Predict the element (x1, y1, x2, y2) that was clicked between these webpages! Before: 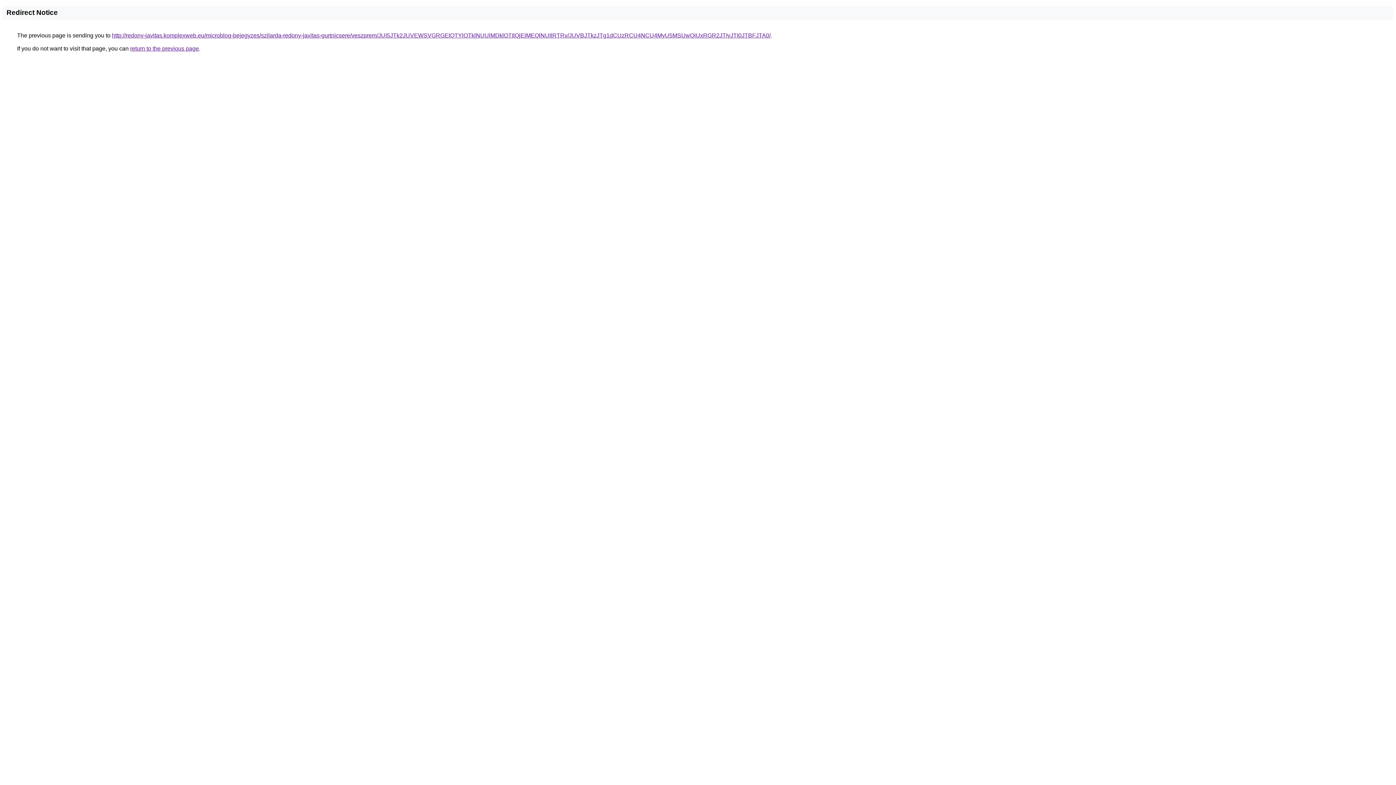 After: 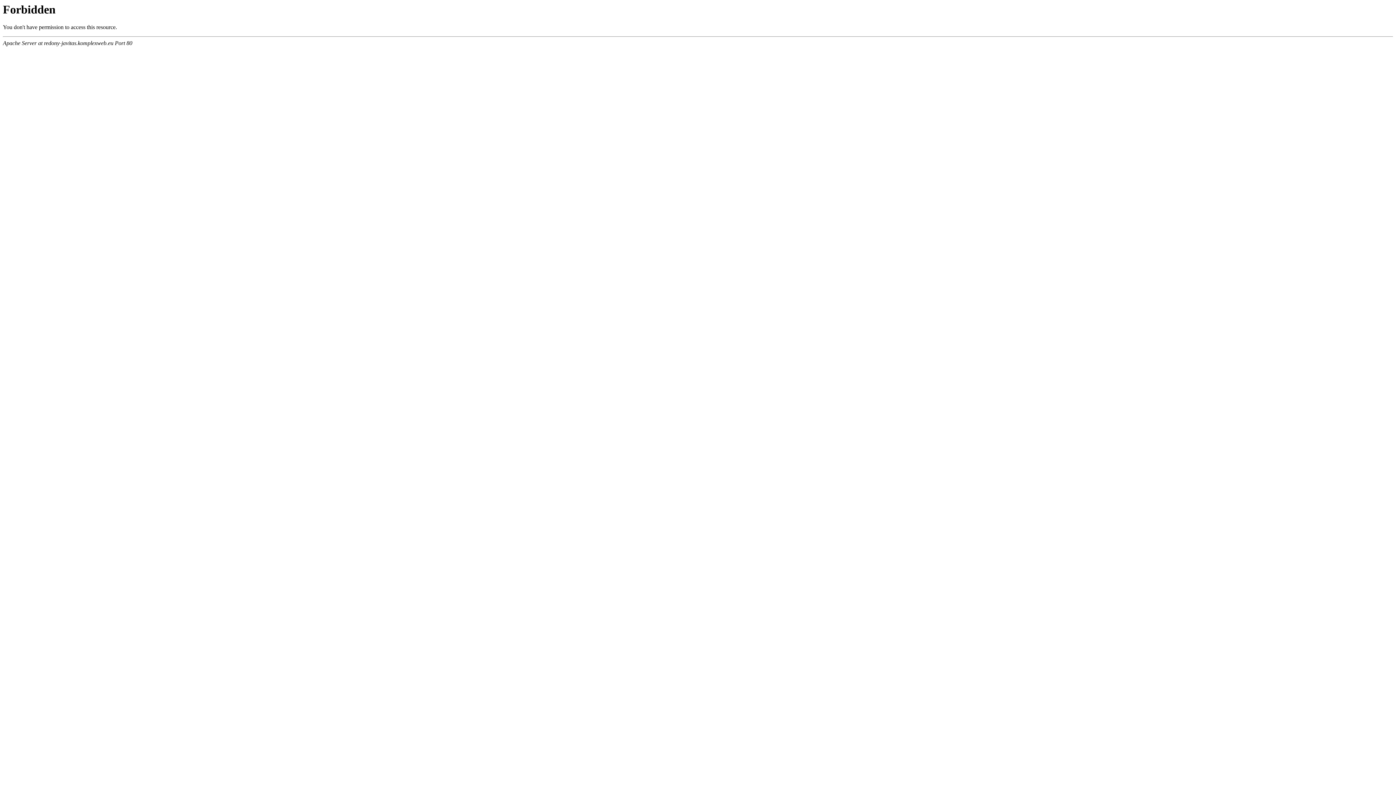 Action: label: http://redony-javitas.komplexweb.eu/microblog-bejegyzes/szilarda-redony-javitas-gurtnicsere/veszprem/JUI5JTk2JUVEWSVGRGElQTYlOTklNUUlMDklOTIlQjElMEQlNUIlRTRv/JUVBJTkzJTg1dCUzRCU4NCU4MyU5MSUwQiUxRGR2JTIyJTI0JTBFJTA0/ bbox: (112, 32, 770, 38)